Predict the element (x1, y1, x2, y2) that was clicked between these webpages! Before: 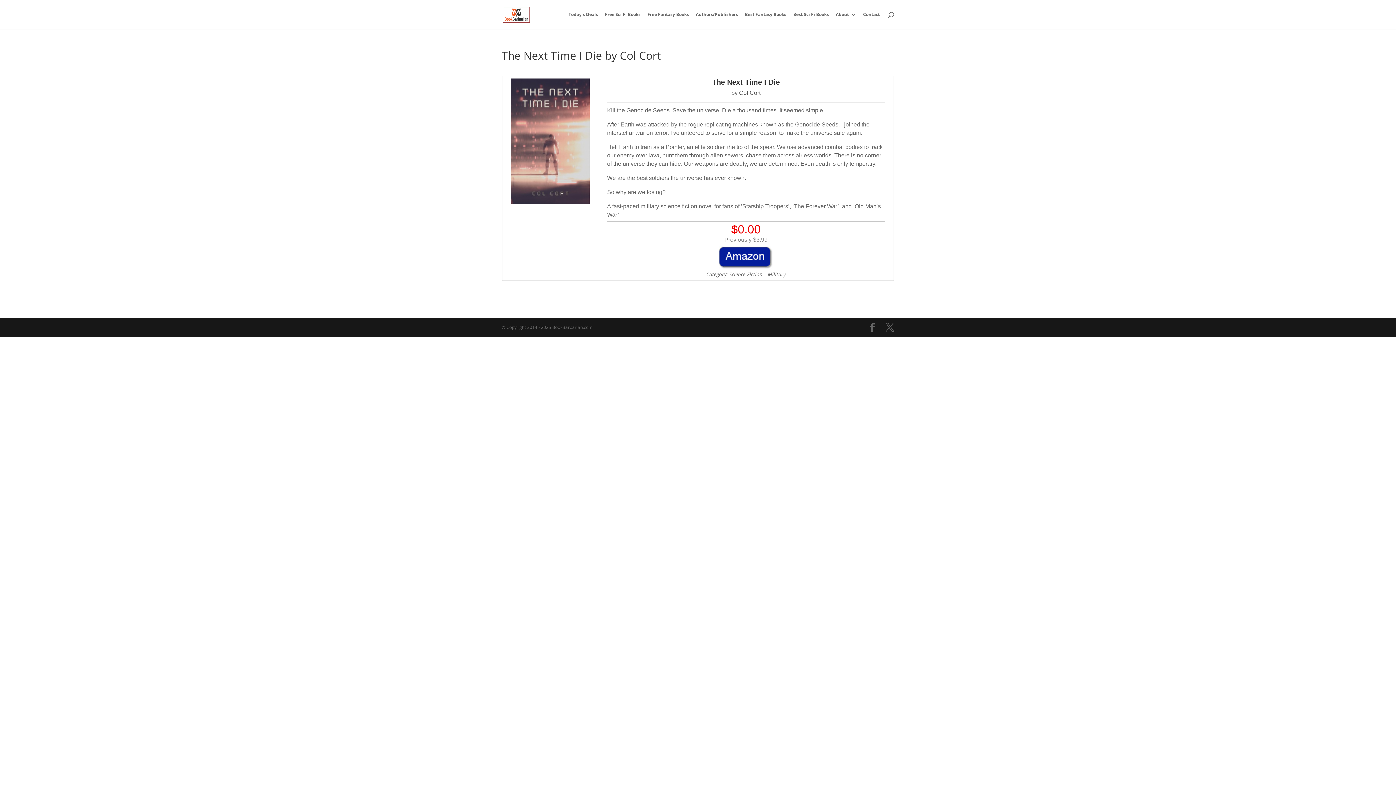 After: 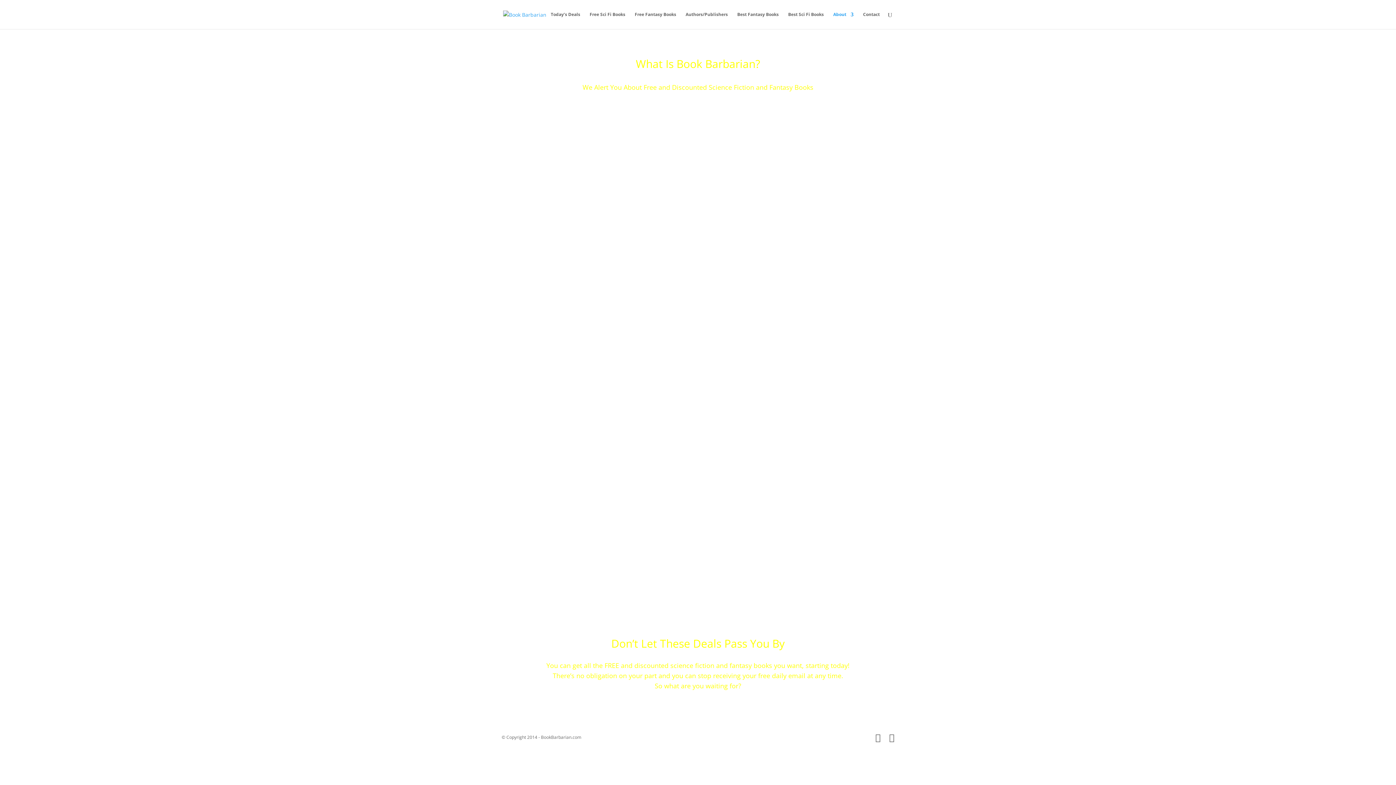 Action: bbox: (836, 12, 856, 29) label: About